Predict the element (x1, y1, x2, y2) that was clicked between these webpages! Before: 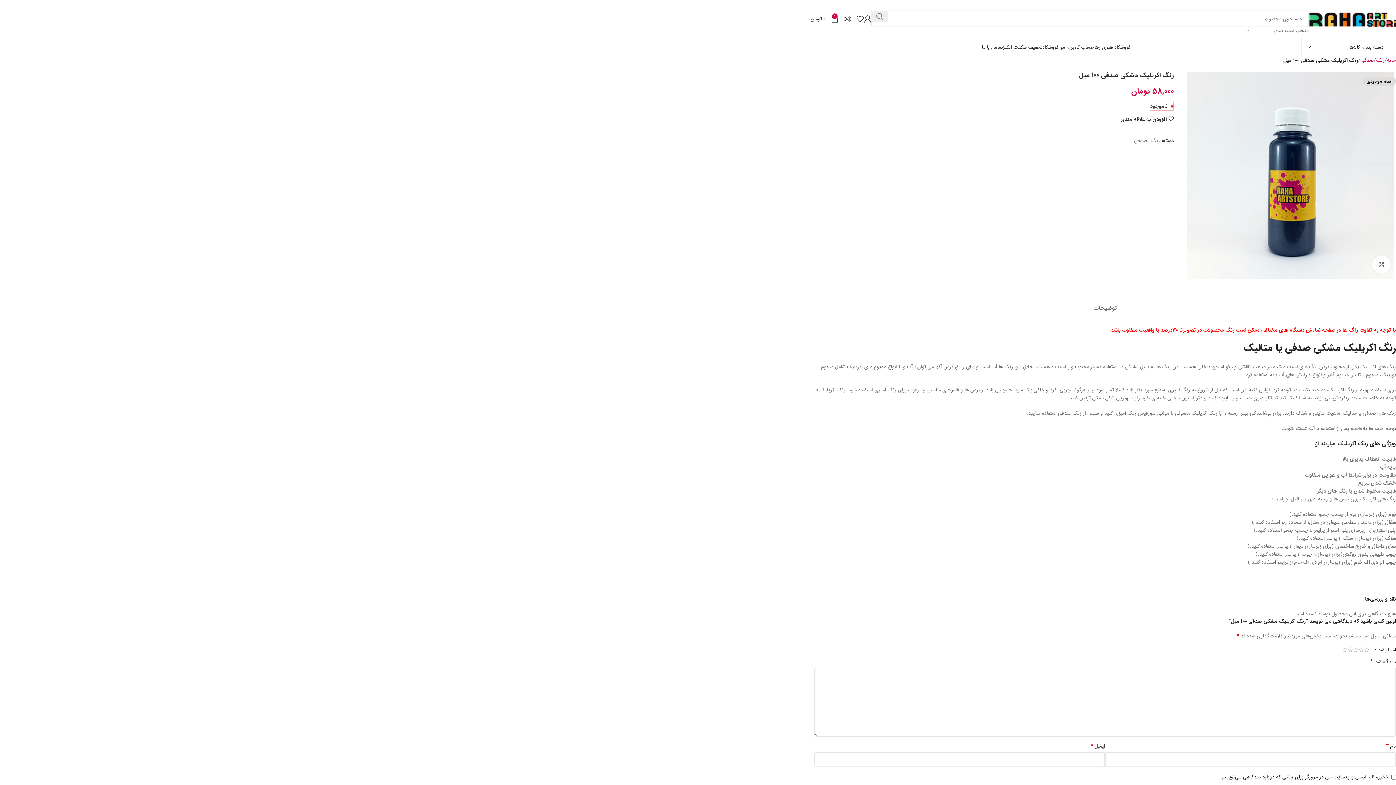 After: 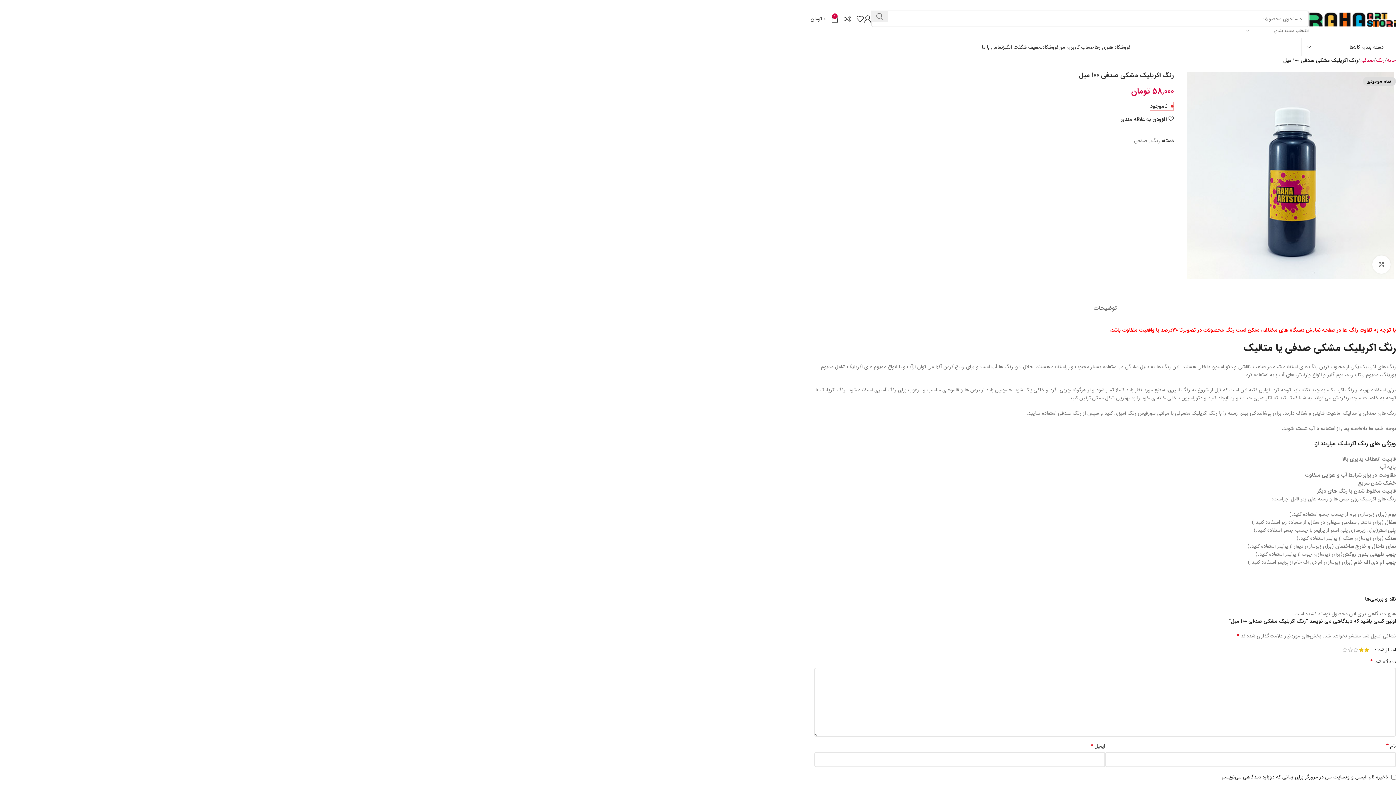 Action: bbox: (1358, 647, 1364, 652) label: 2